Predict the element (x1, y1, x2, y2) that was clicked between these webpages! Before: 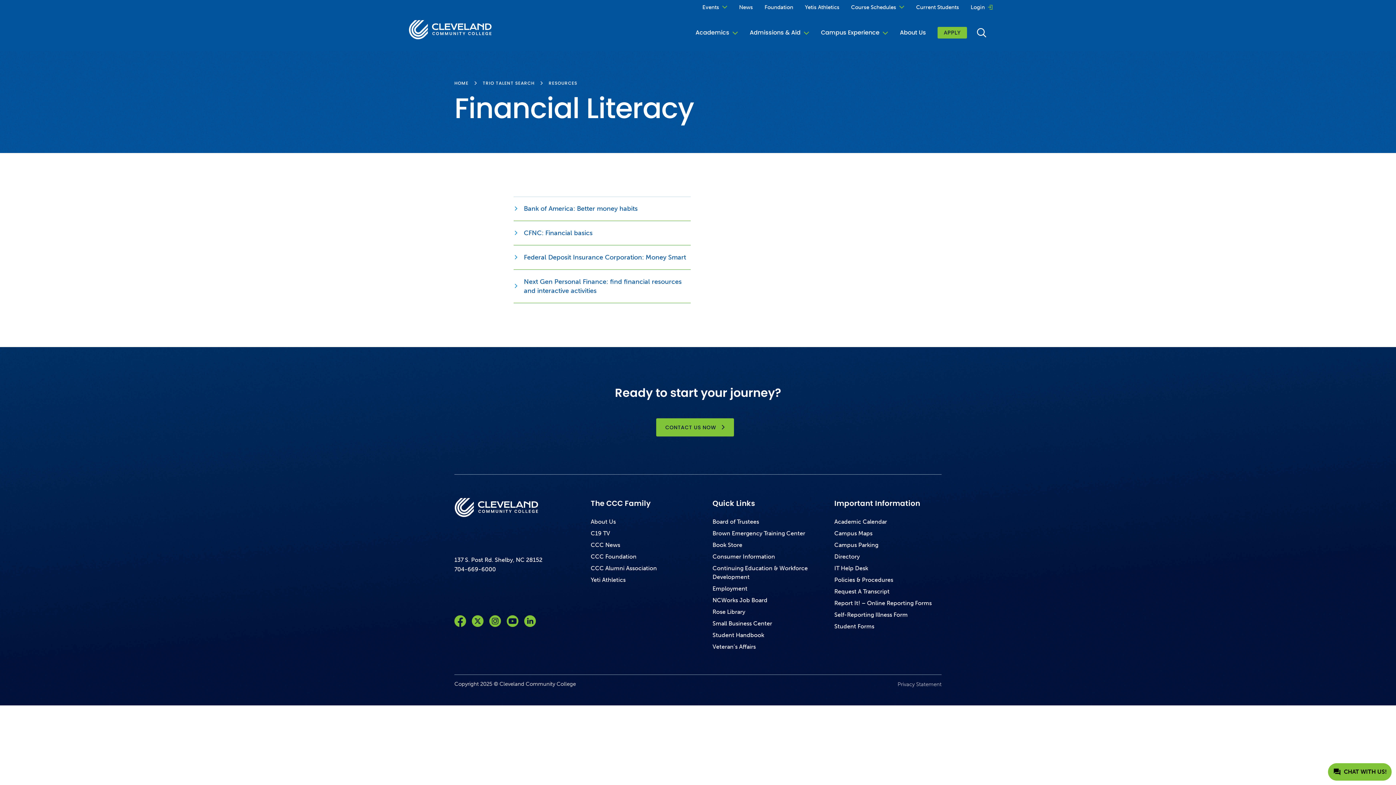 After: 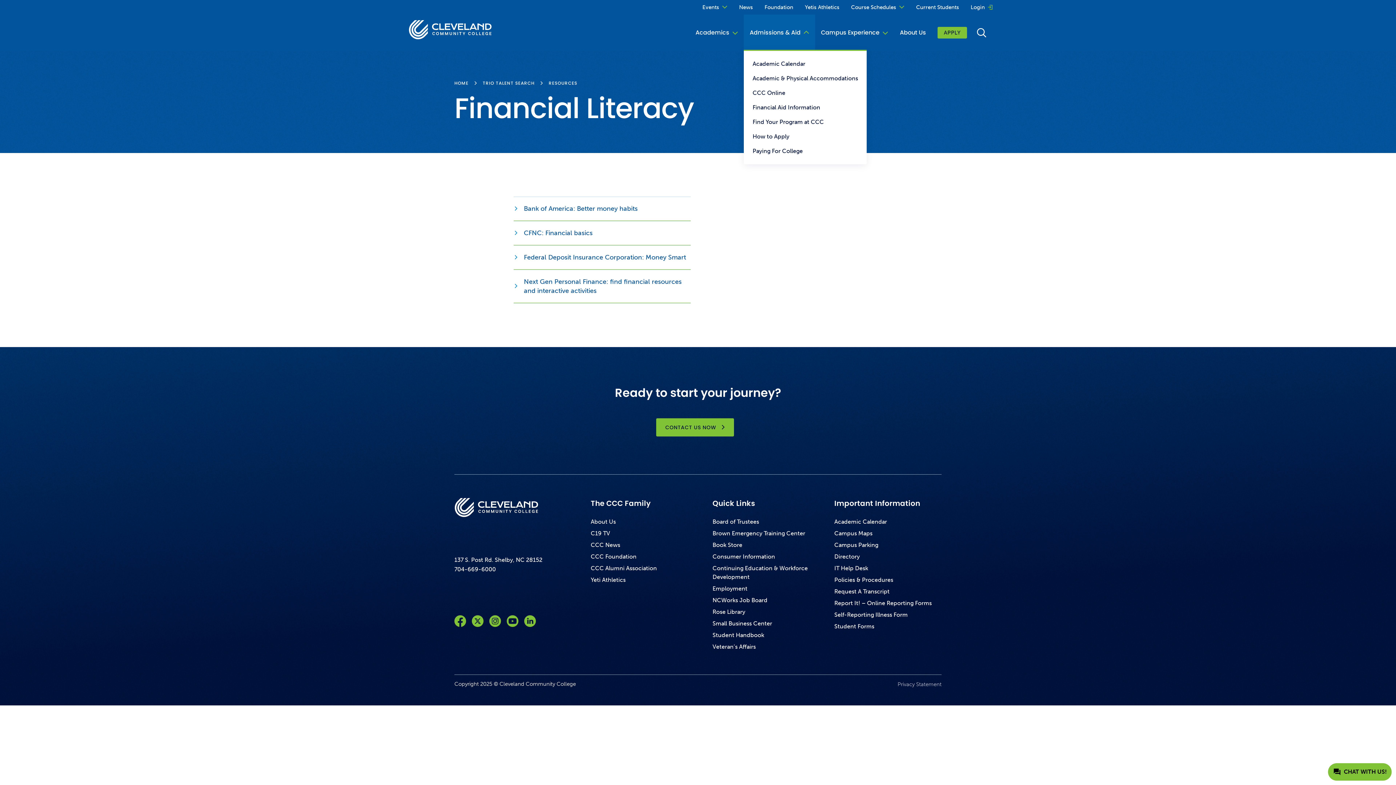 Action: label: Admissions & Aid bbox: (744, 14, 815, 50)